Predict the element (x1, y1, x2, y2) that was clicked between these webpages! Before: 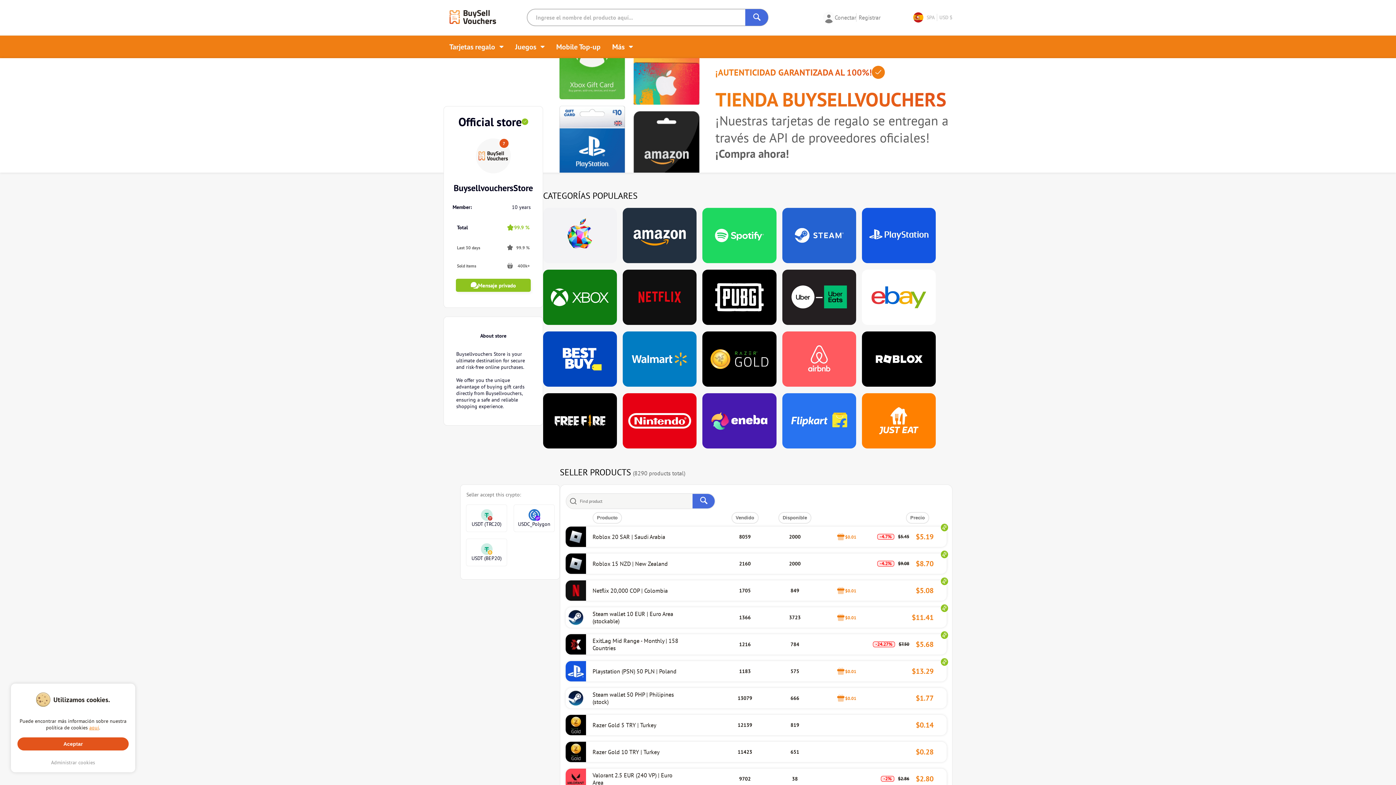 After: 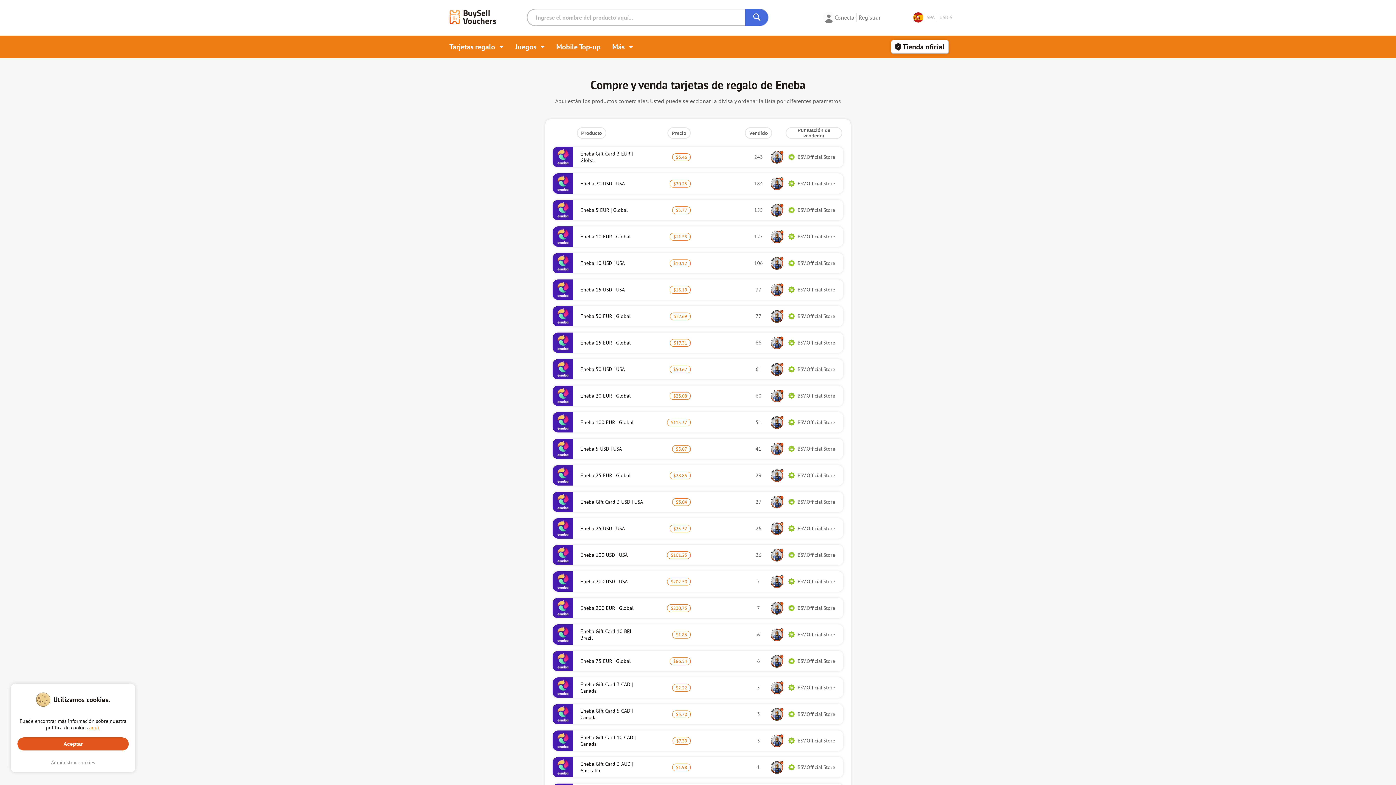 Action: bbox: (702, 393, 776, 449)